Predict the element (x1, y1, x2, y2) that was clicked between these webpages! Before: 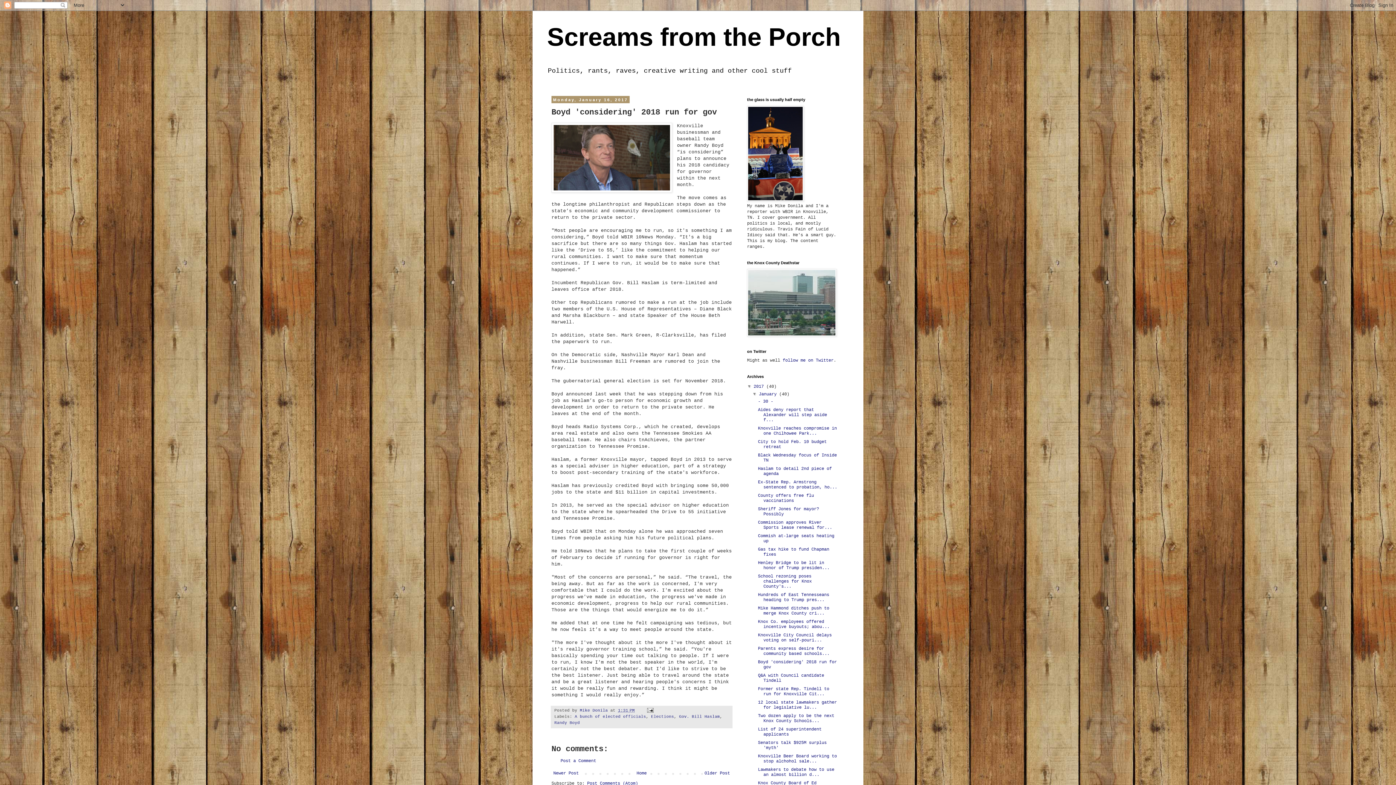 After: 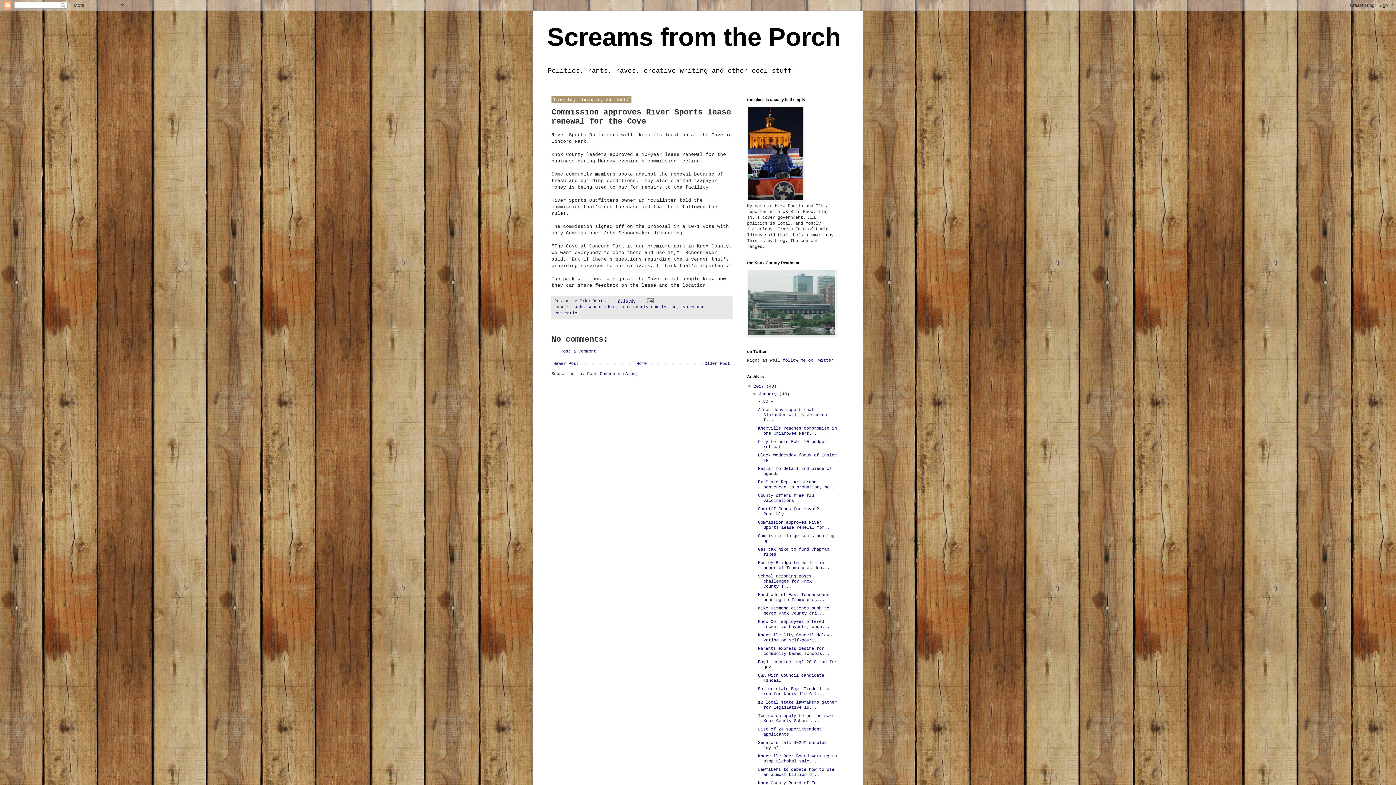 Action: bbox: (758, 520, 832, 530) label: Commission approves River Sports lease renewal for...